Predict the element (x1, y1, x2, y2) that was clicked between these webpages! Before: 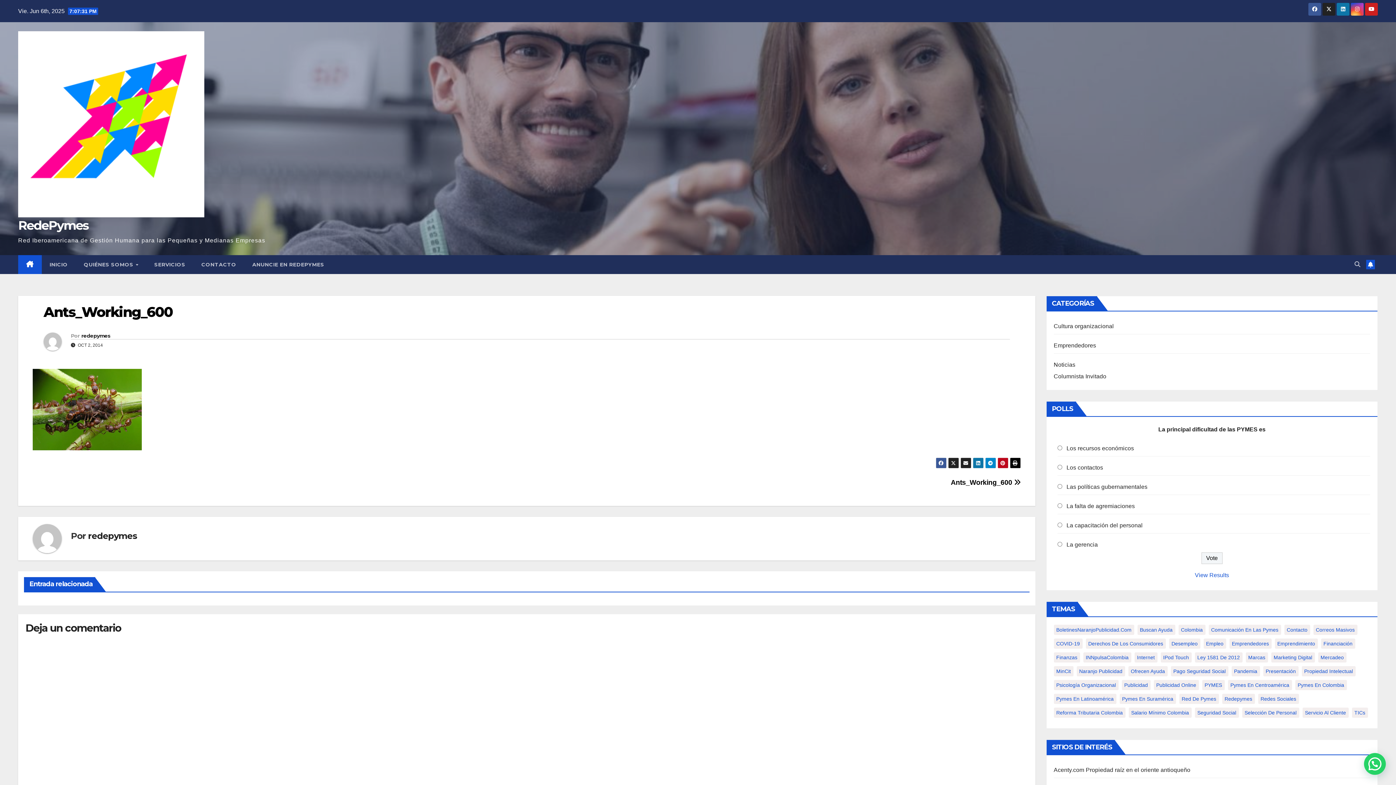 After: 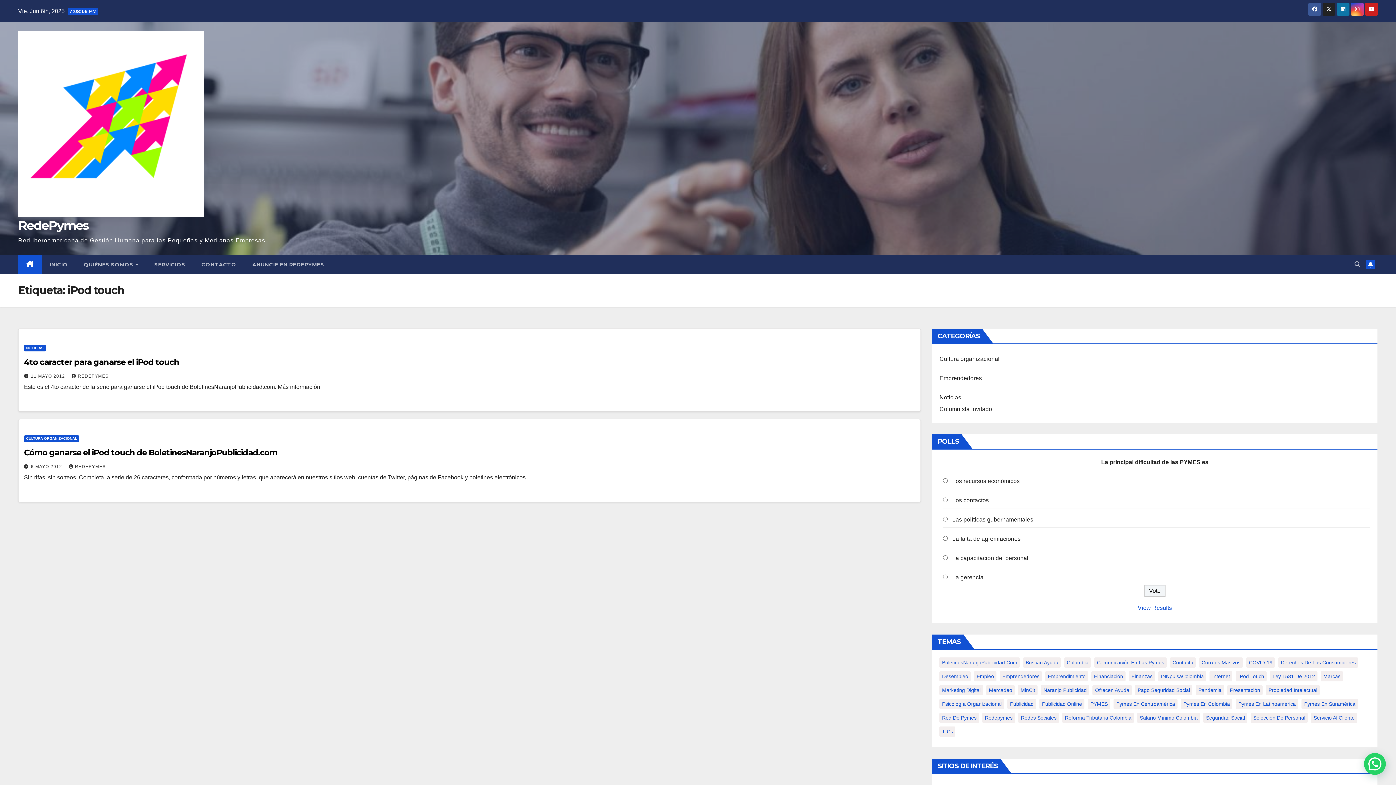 Action: bbox: (1160, 652, 1191, 662) label: iPod touch (2 elementos)